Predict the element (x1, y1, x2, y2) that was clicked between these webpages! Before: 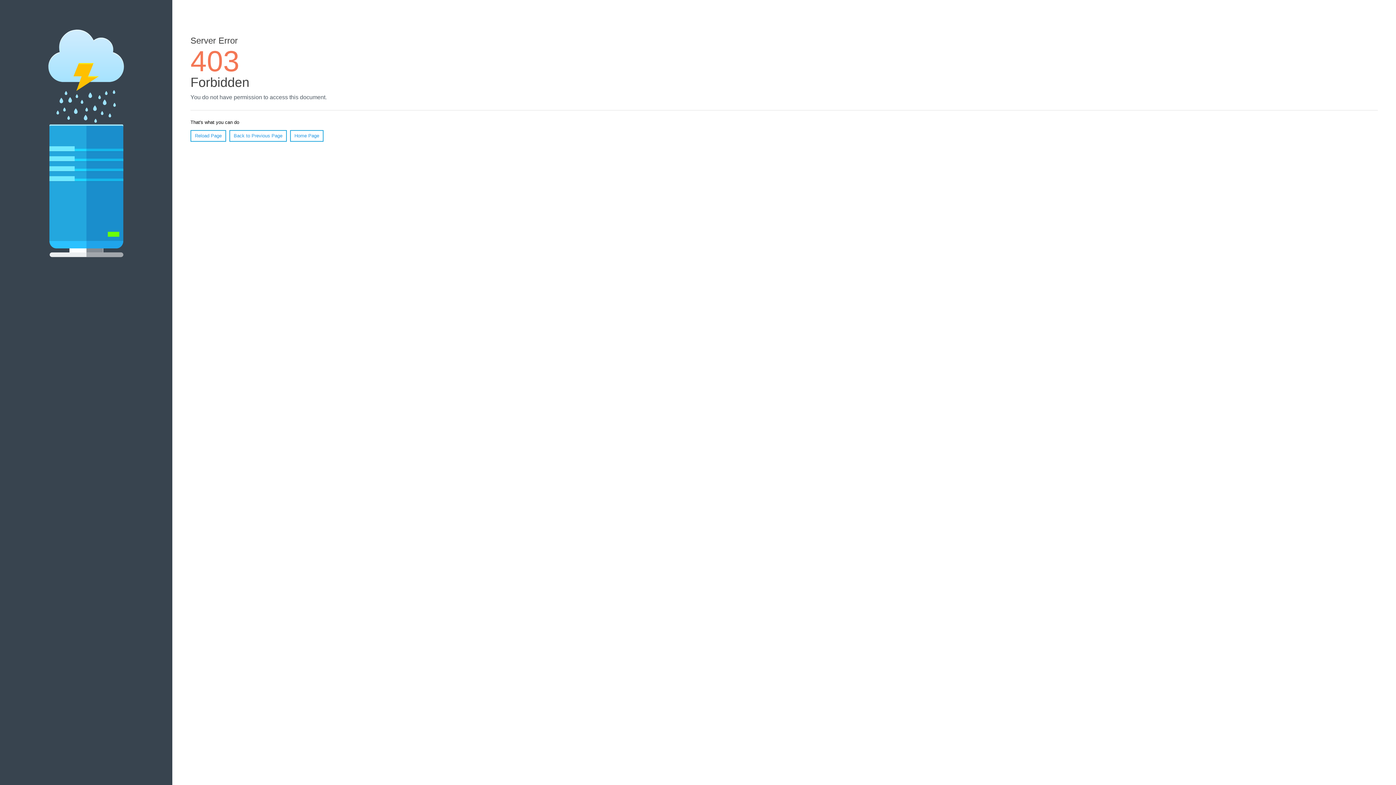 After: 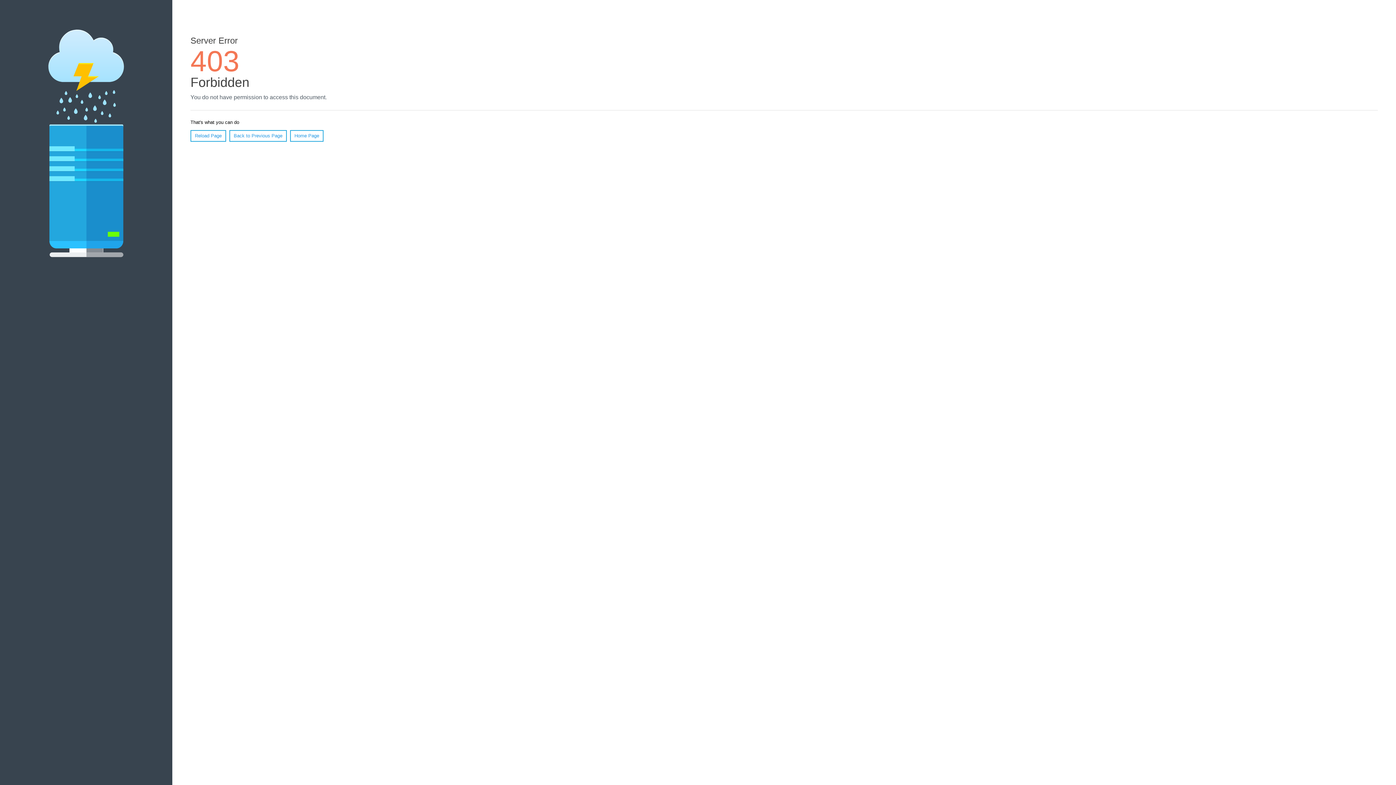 Action: label: Reload Page bbox: (190, 130, 226, 141)